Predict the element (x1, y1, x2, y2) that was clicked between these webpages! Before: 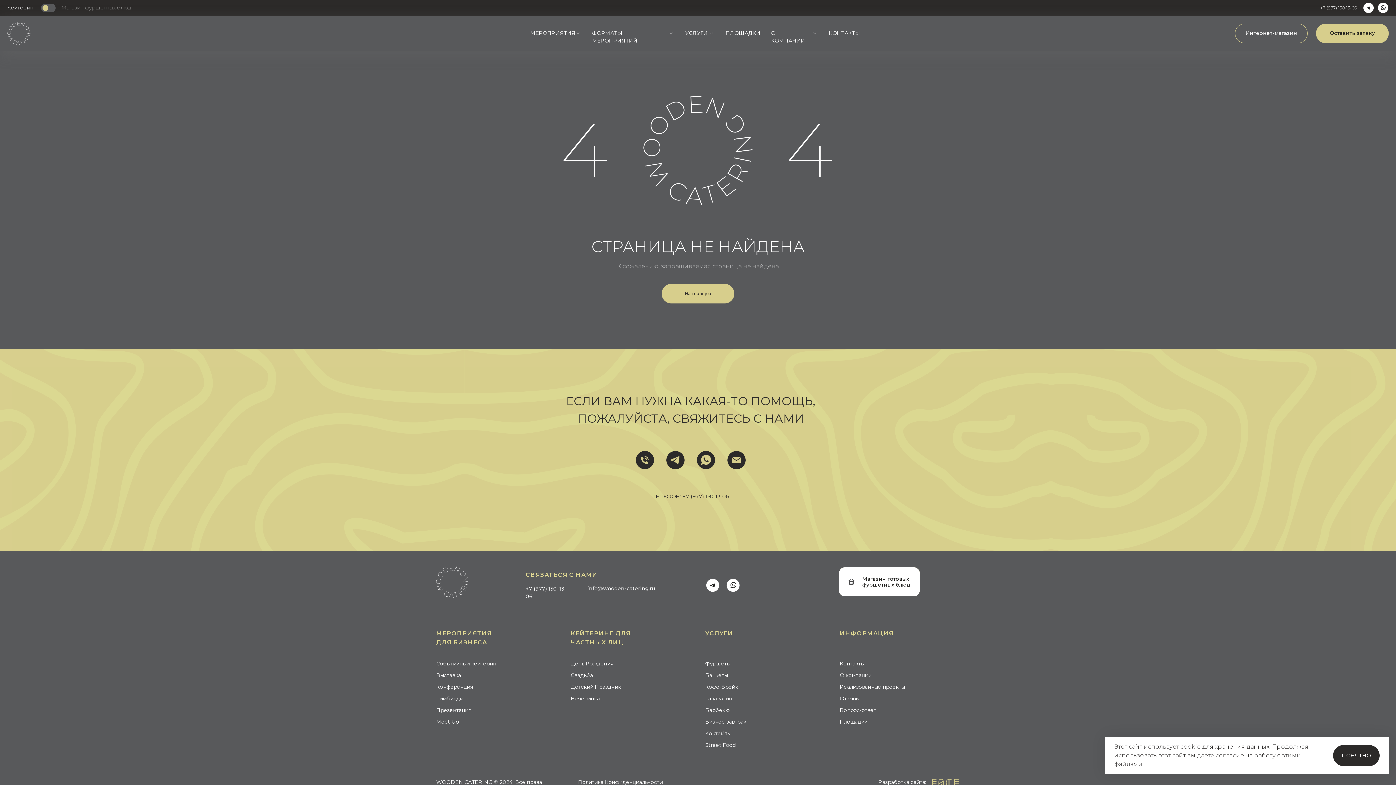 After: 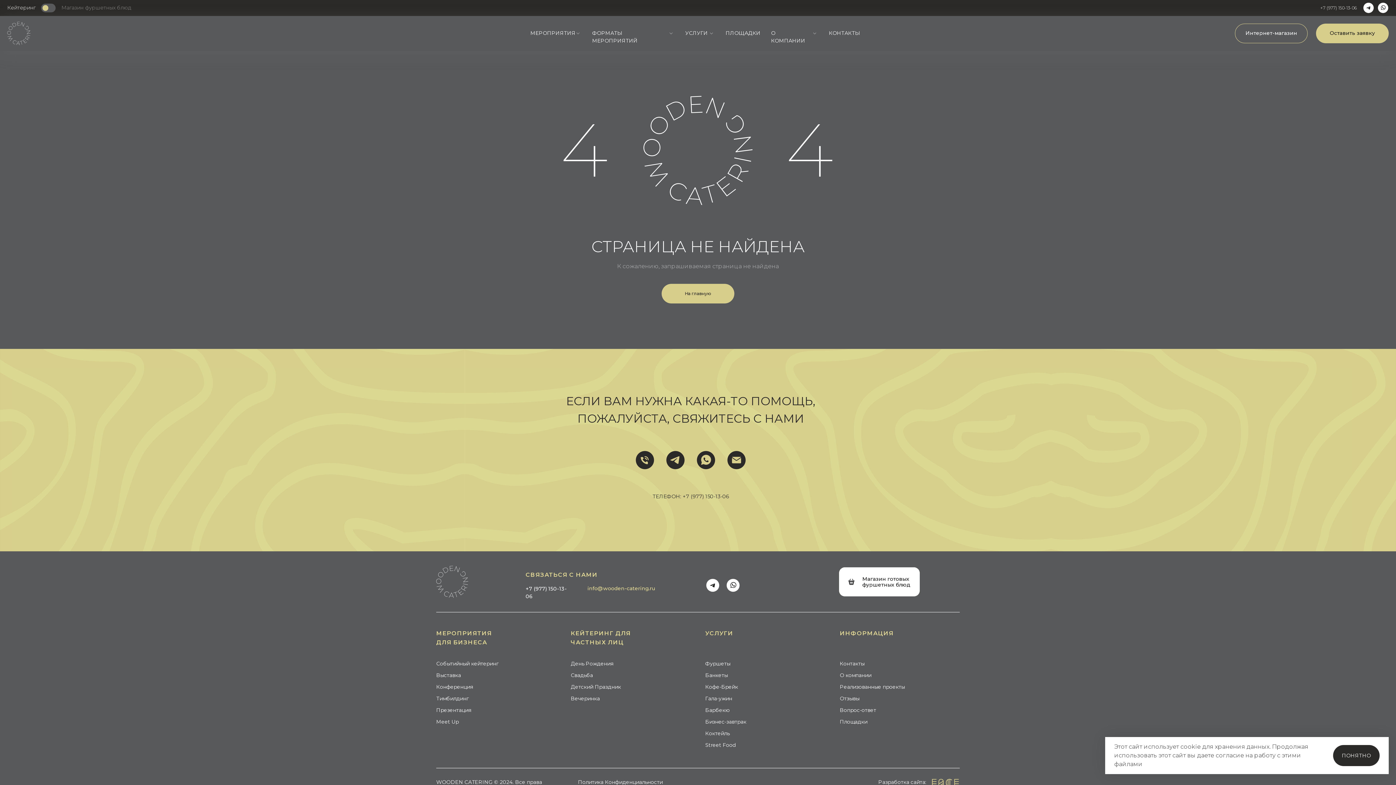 Action: label: info@wooden-catering.ru bbox: (587, 585, 656, 593)